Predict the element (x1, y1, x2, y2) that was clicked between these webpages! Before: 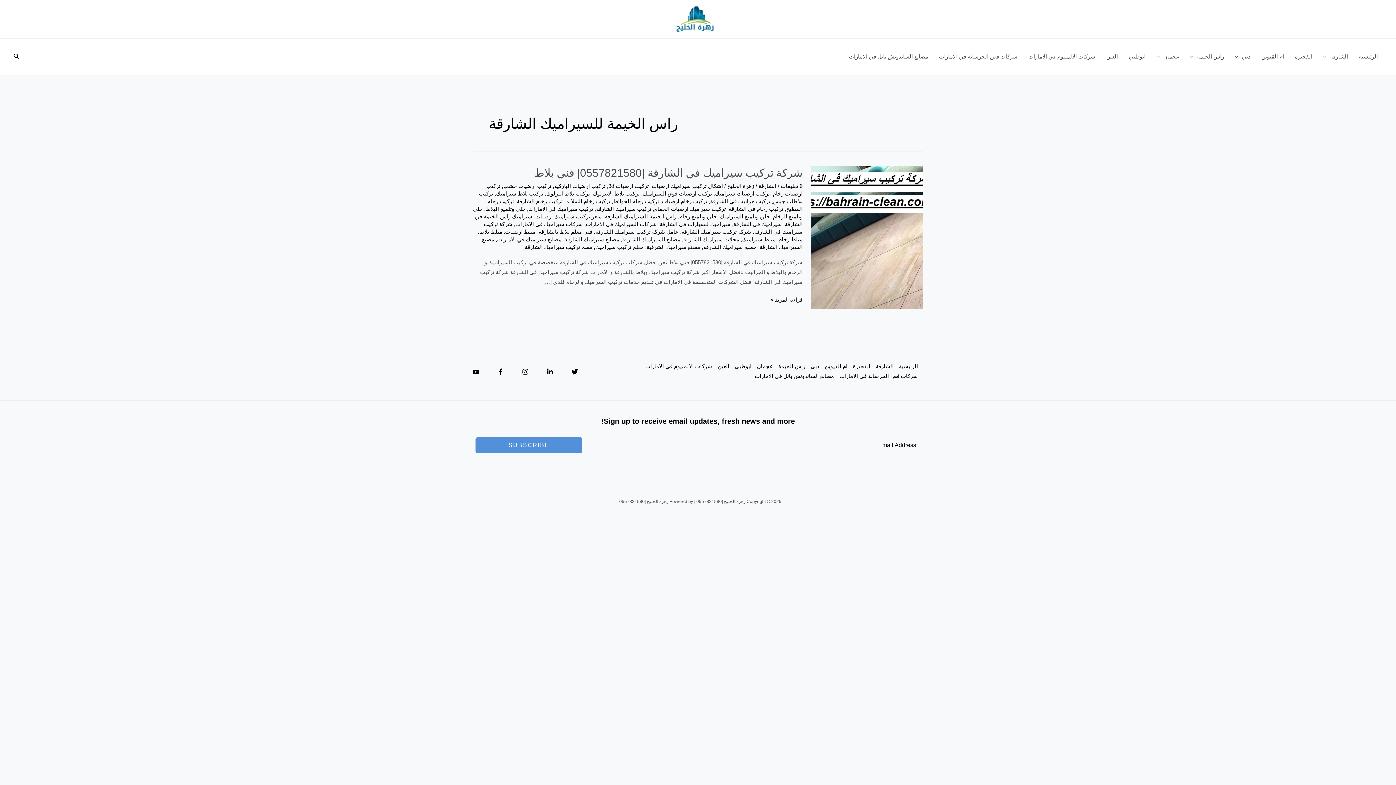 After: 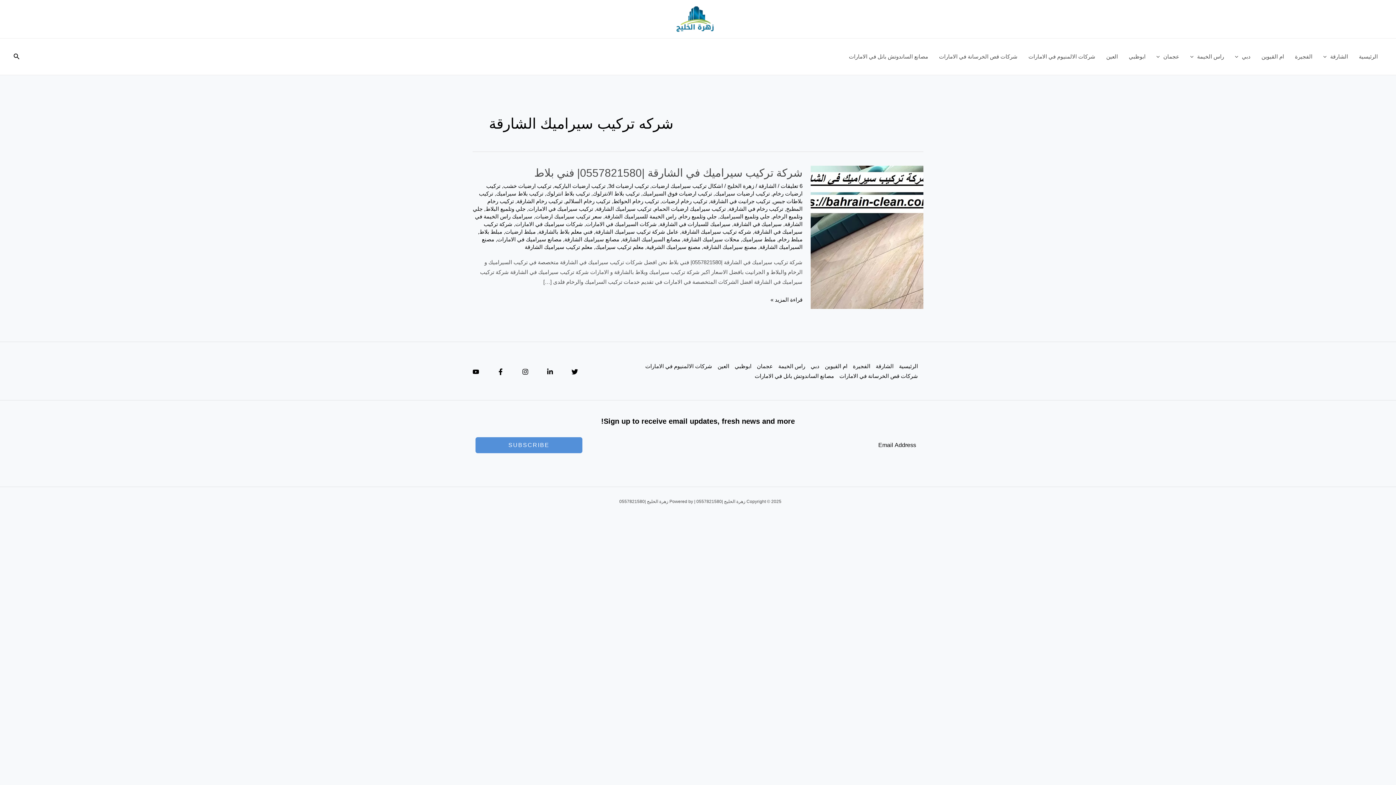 Action: label: شركه تركيب سيراميك الشارقة bbox: (681, 228, 751, 234)